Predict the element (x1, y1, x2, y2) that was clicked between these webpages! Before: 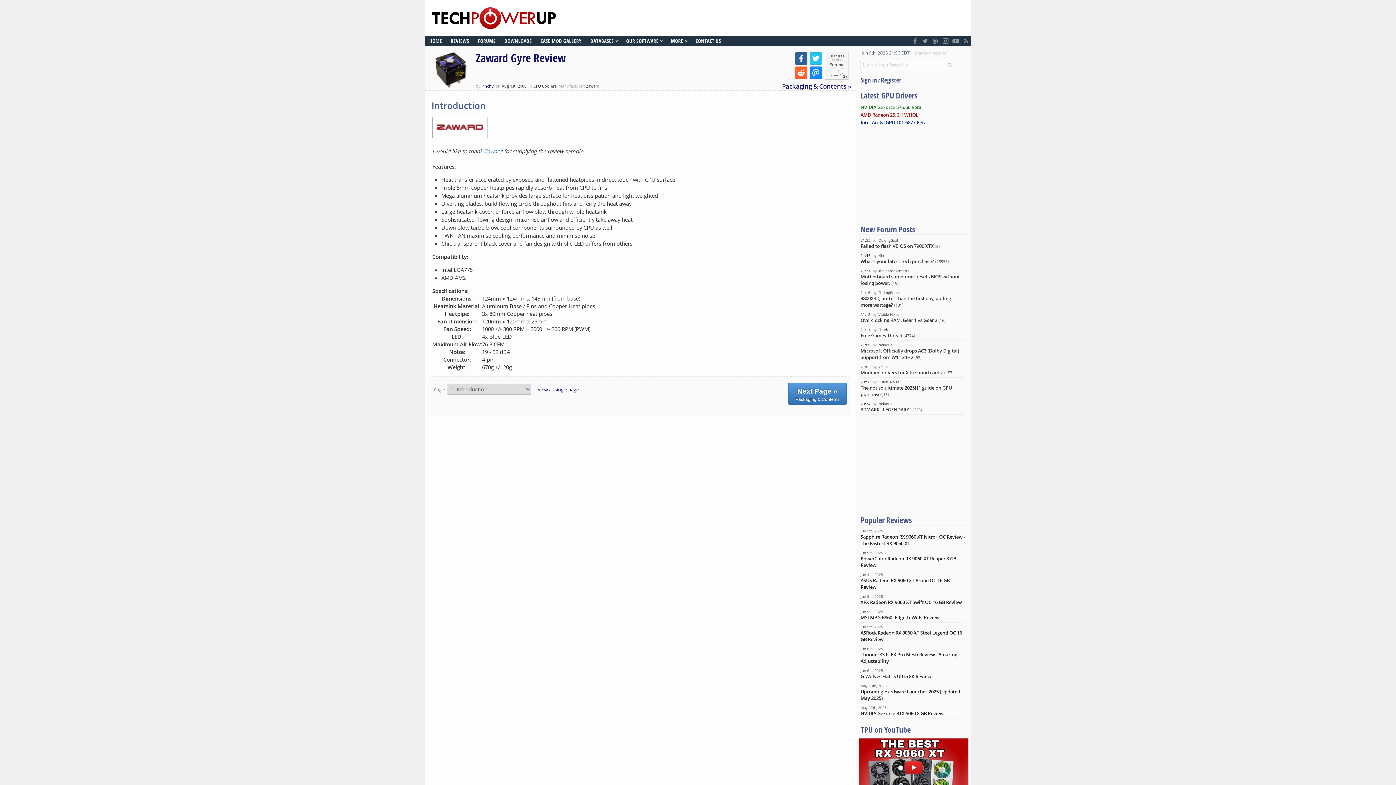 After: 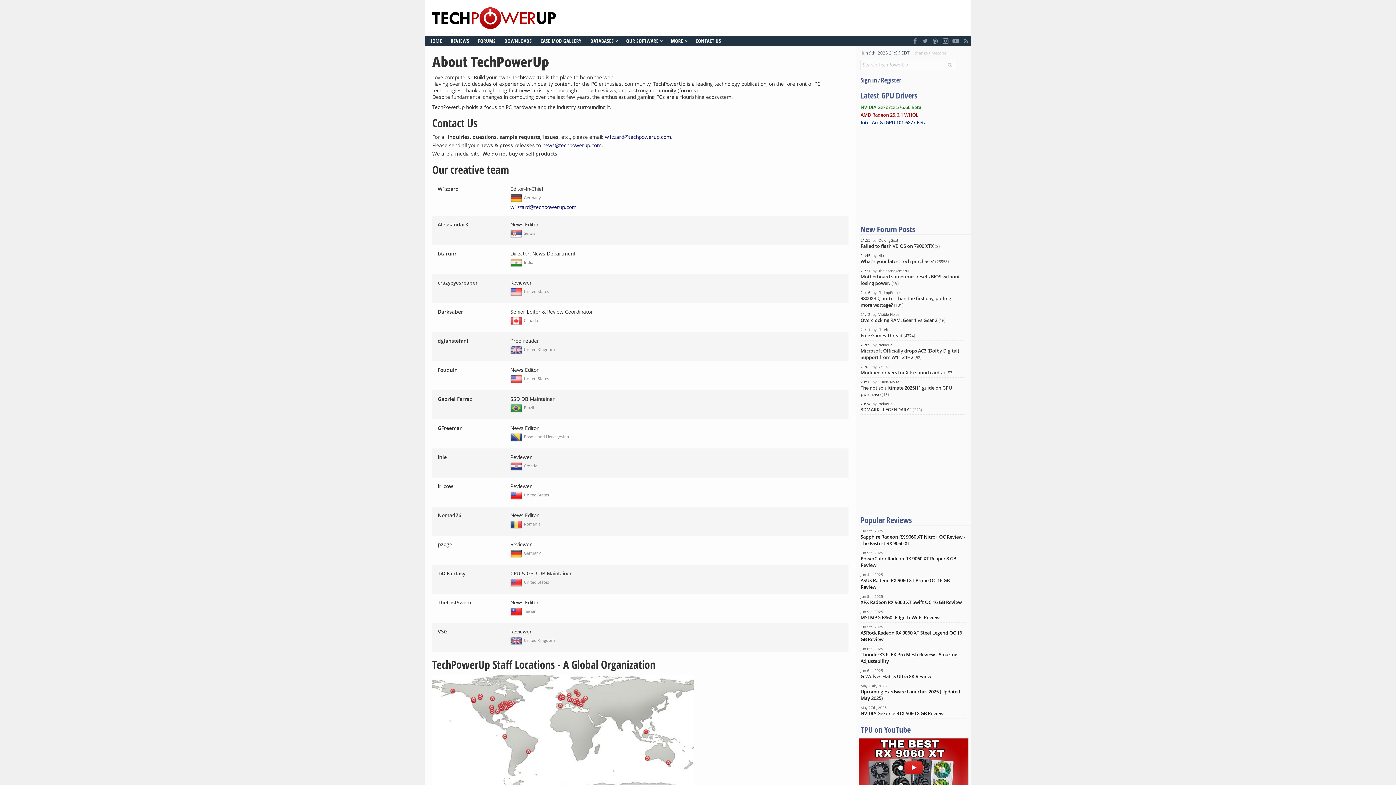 Action: label: CONTACT US bbox: (691, 36, 725, 46)